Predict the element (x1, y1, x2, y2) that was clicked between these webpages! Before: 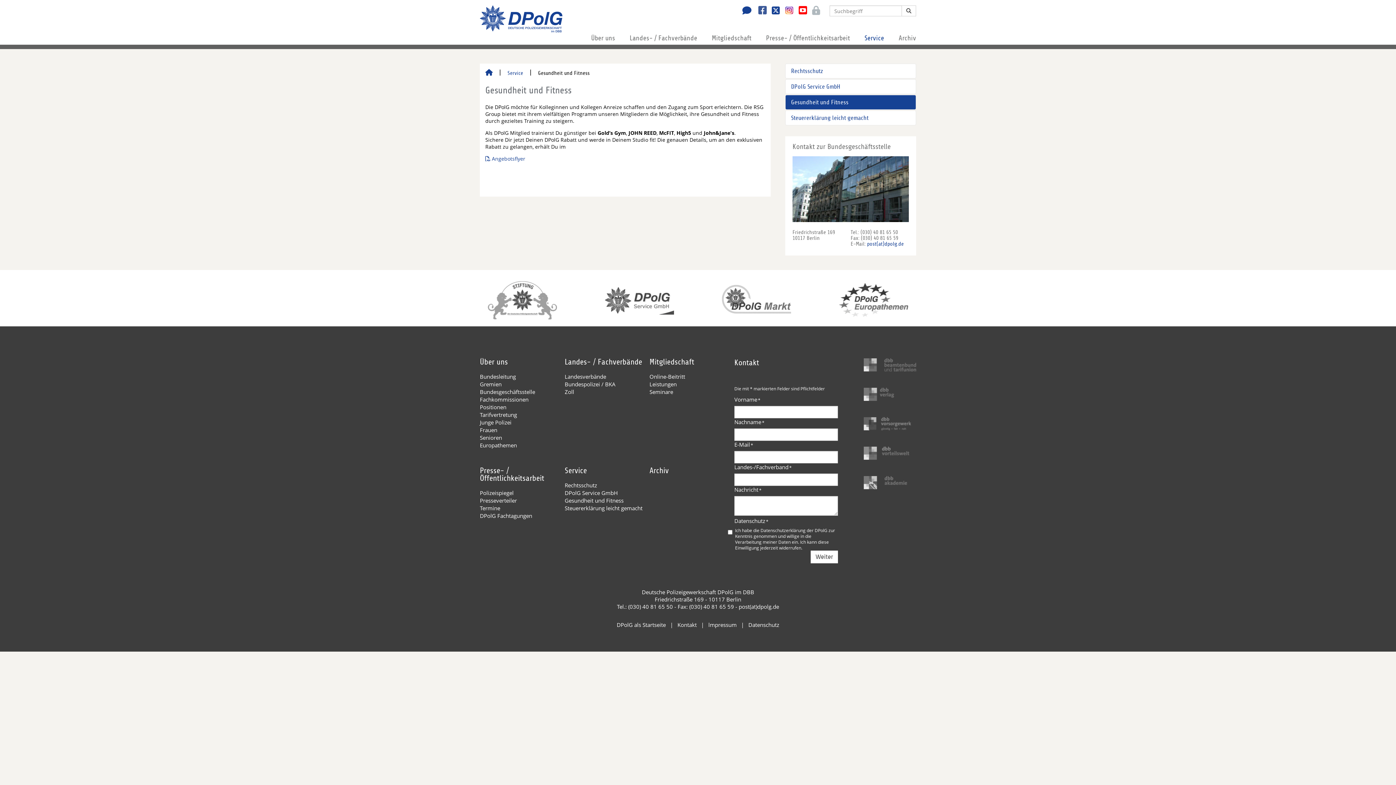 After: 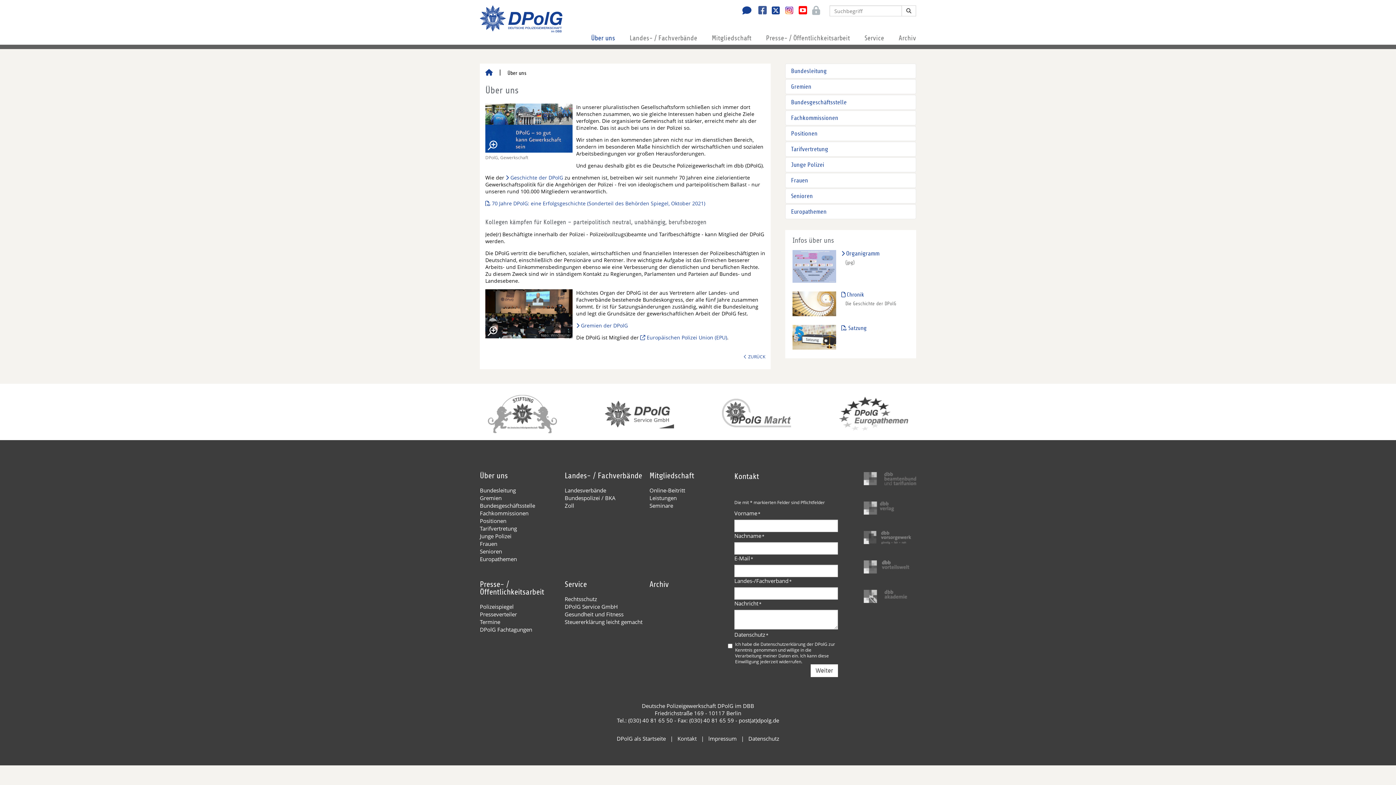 Action: label: Über uns bbox: (480, 358, 564, 366)